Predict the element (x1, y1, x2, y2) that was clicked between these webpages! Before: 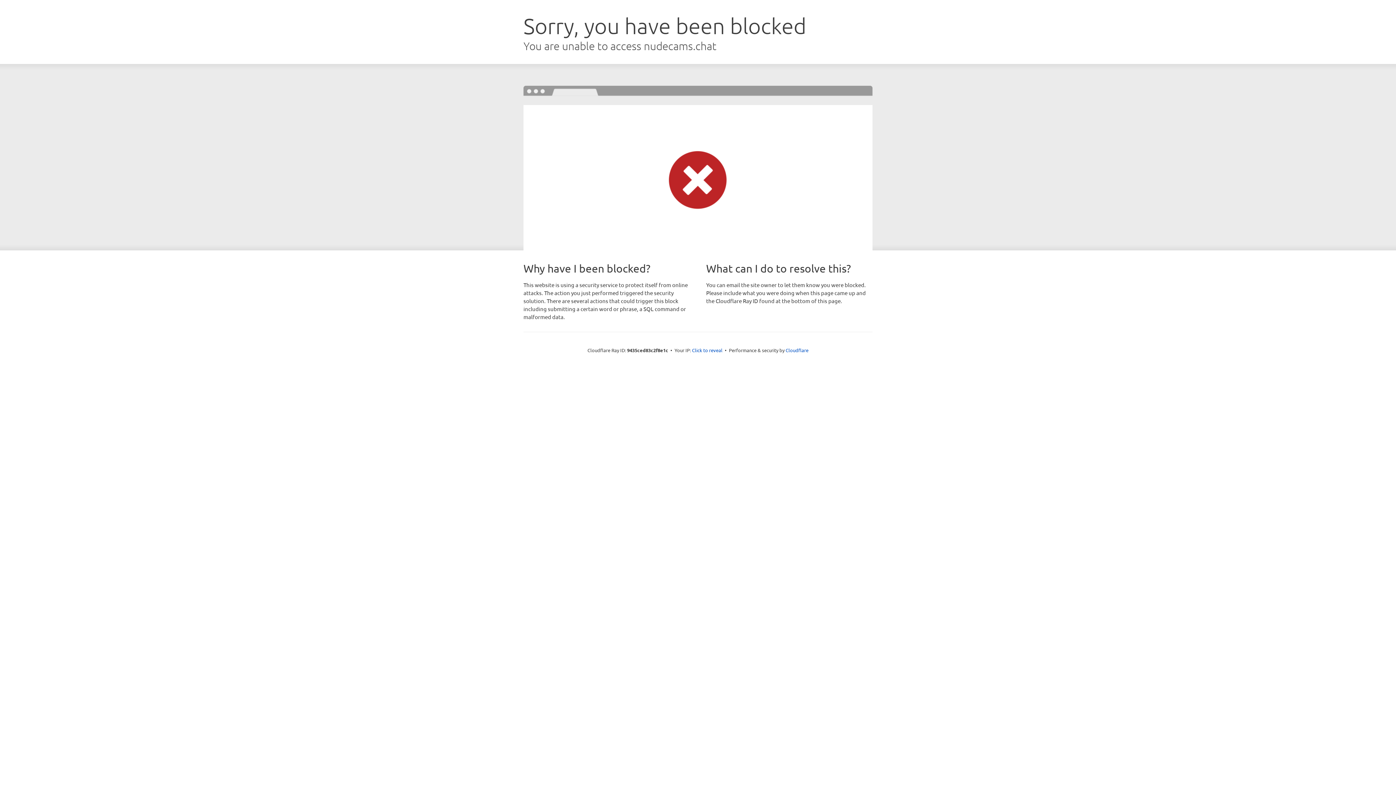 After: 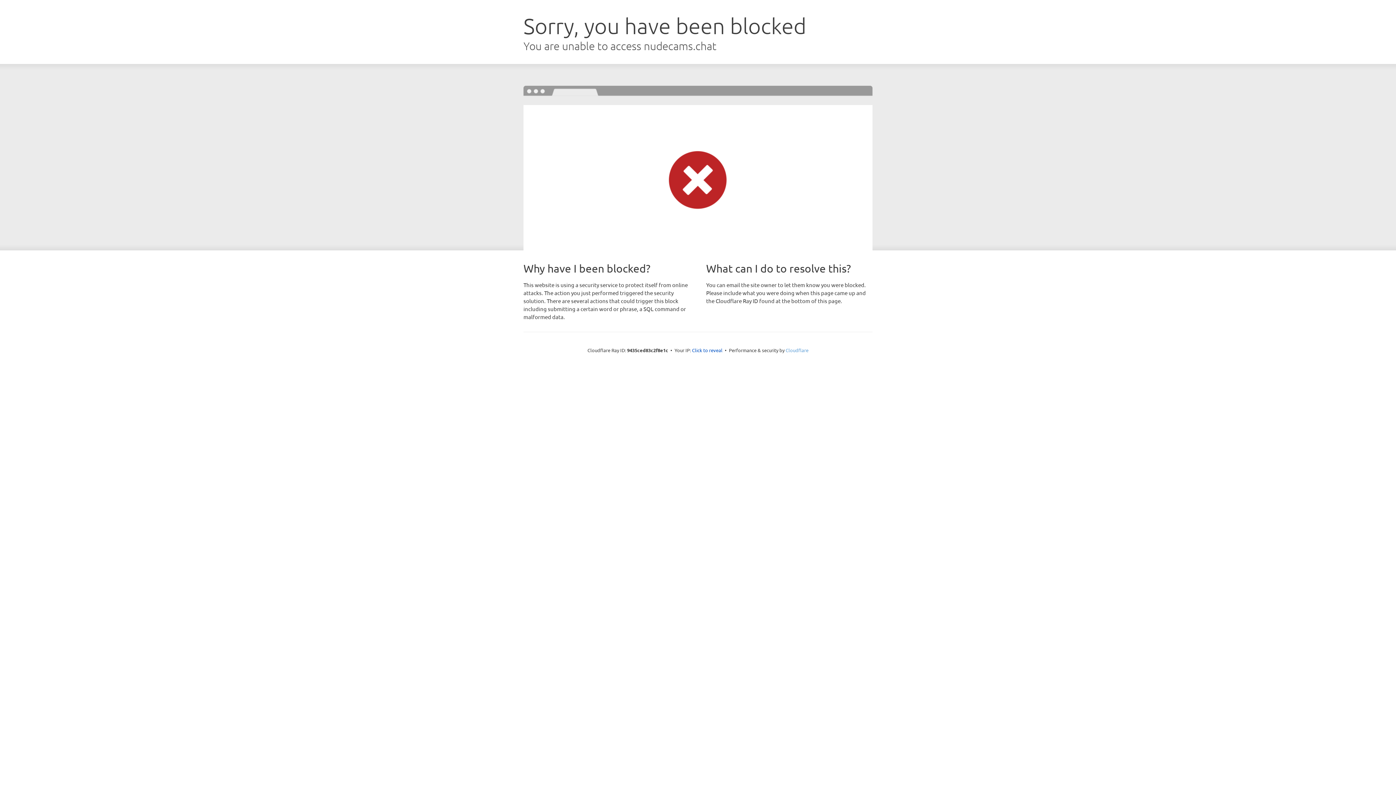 Action: bbox: (785, 347, 808, 353) label: Cloudflare